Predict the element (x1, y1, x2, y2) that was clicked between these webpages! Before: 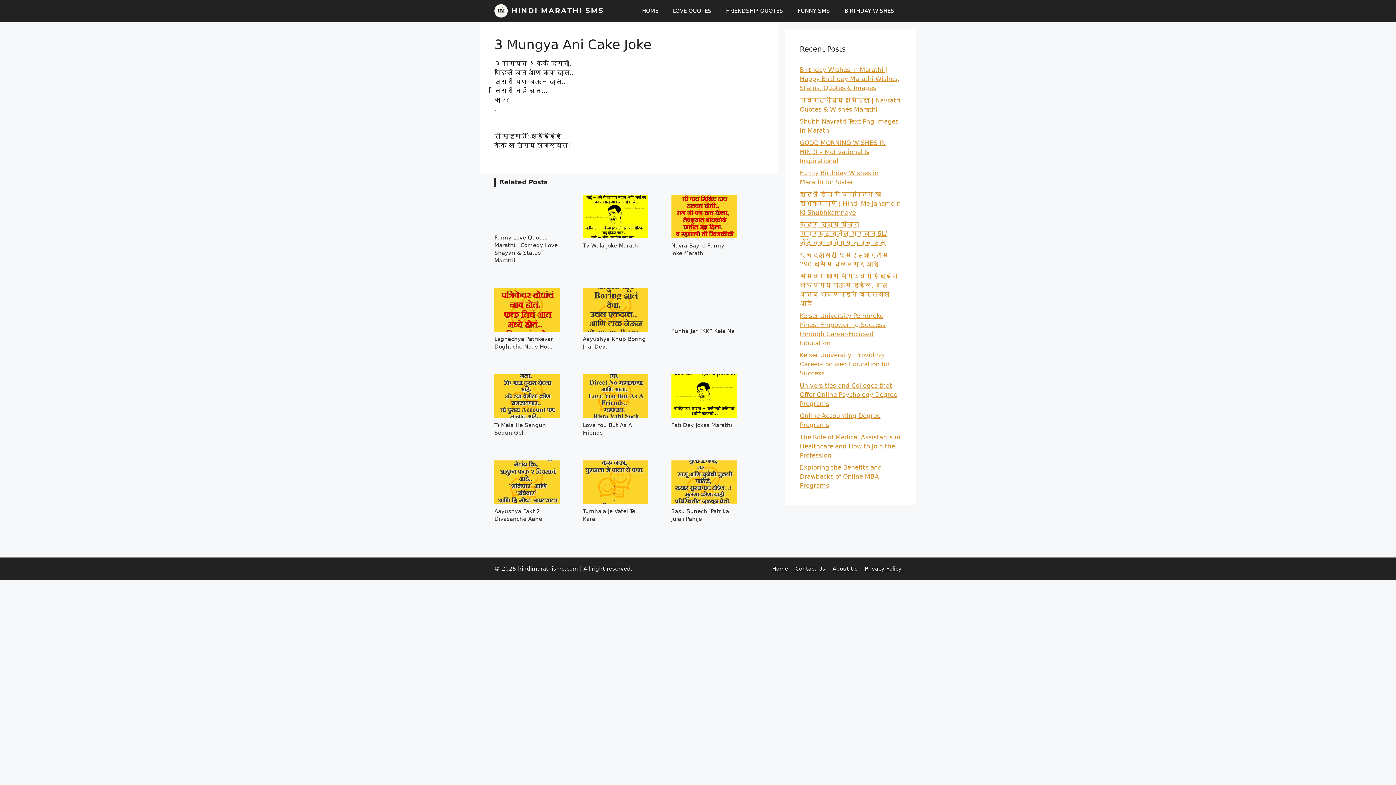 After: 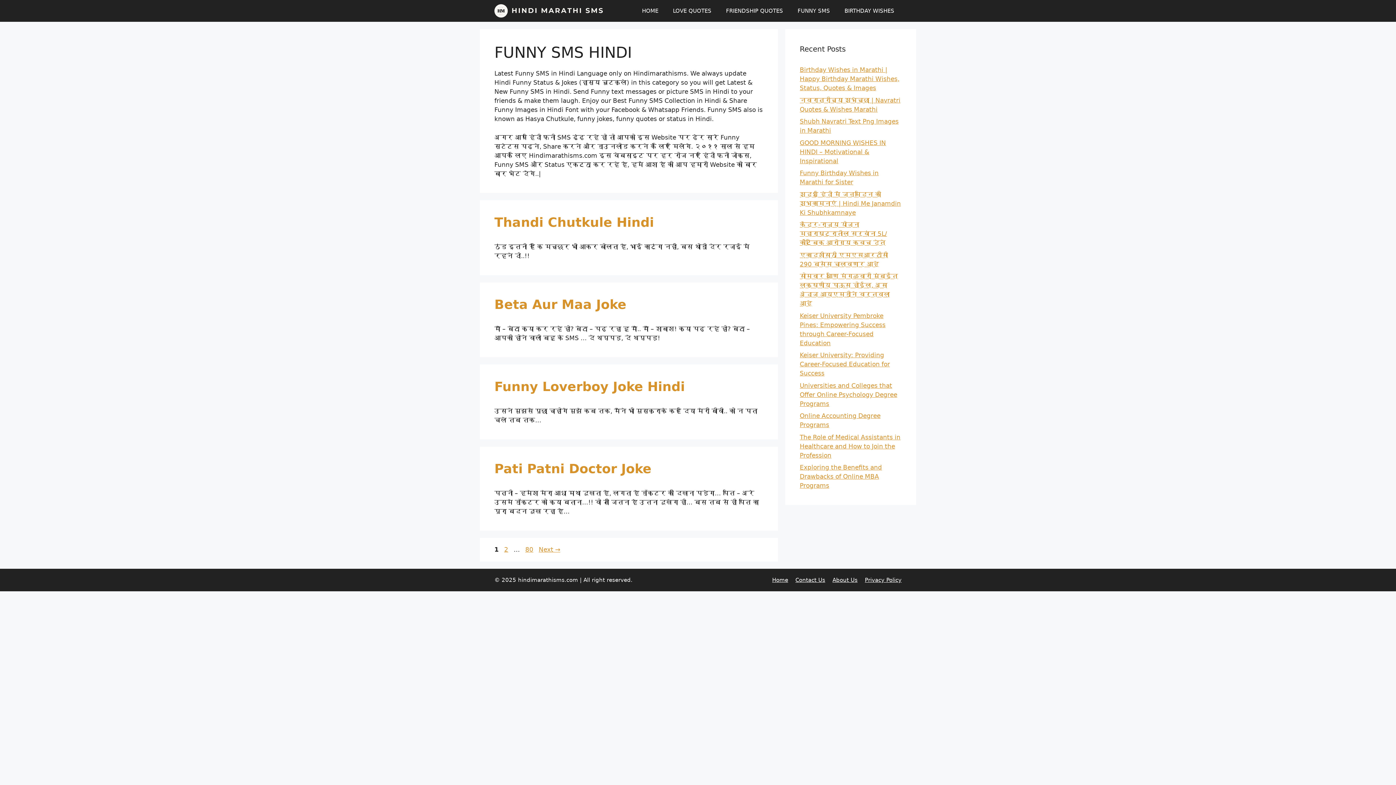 Action: bbox: (790, 0, 837, 21) label: FUNNY SMS